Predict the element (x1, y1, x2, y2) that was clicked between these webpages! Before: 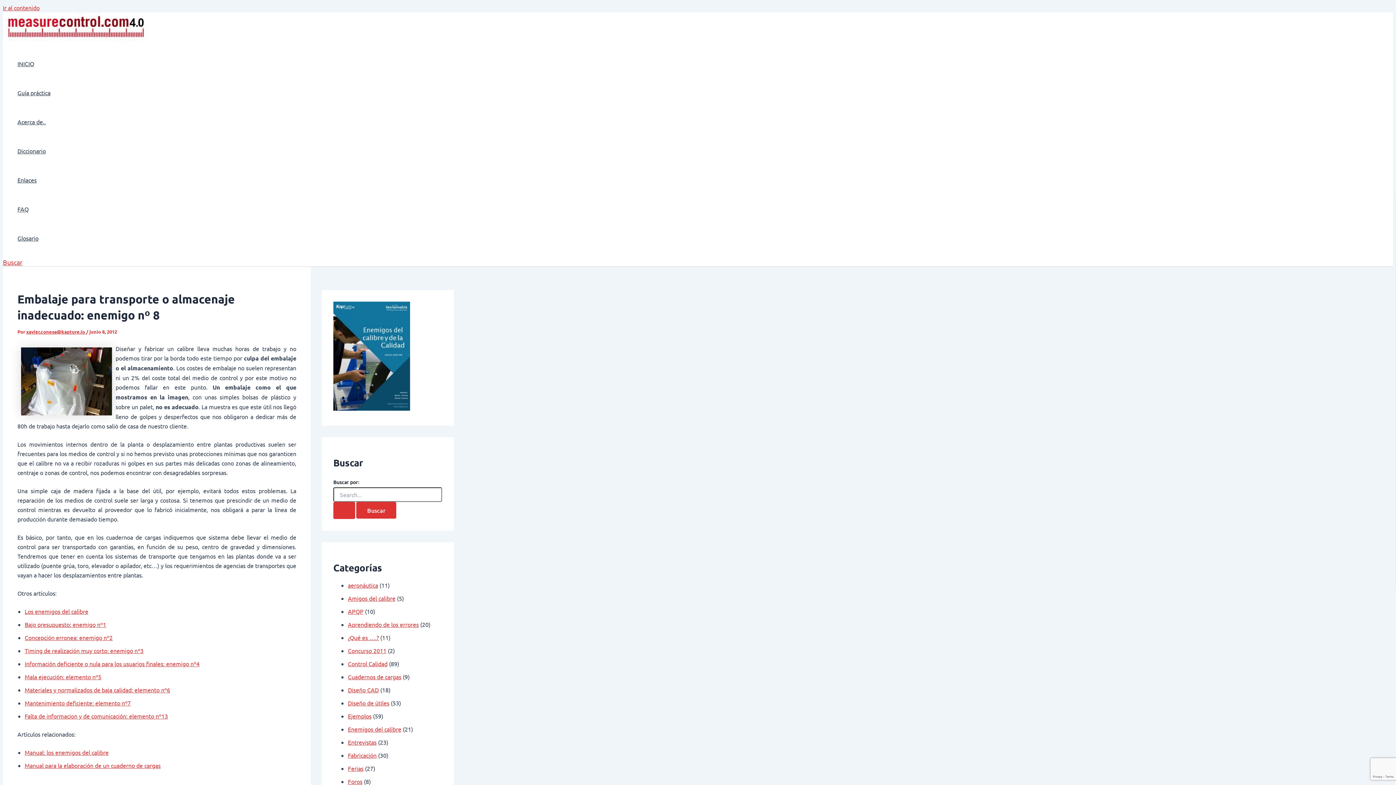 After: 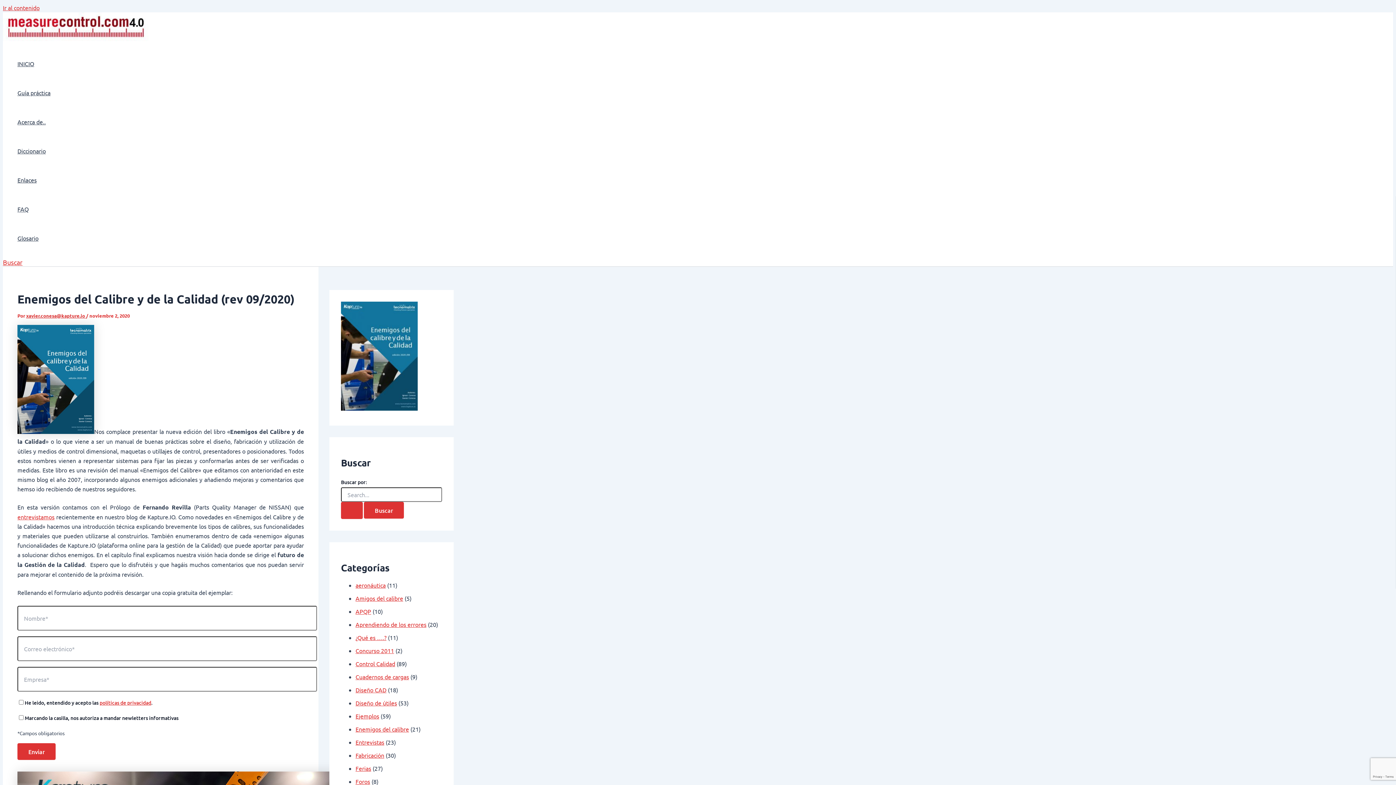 Action: bbox: (333, 404, 410, 412)